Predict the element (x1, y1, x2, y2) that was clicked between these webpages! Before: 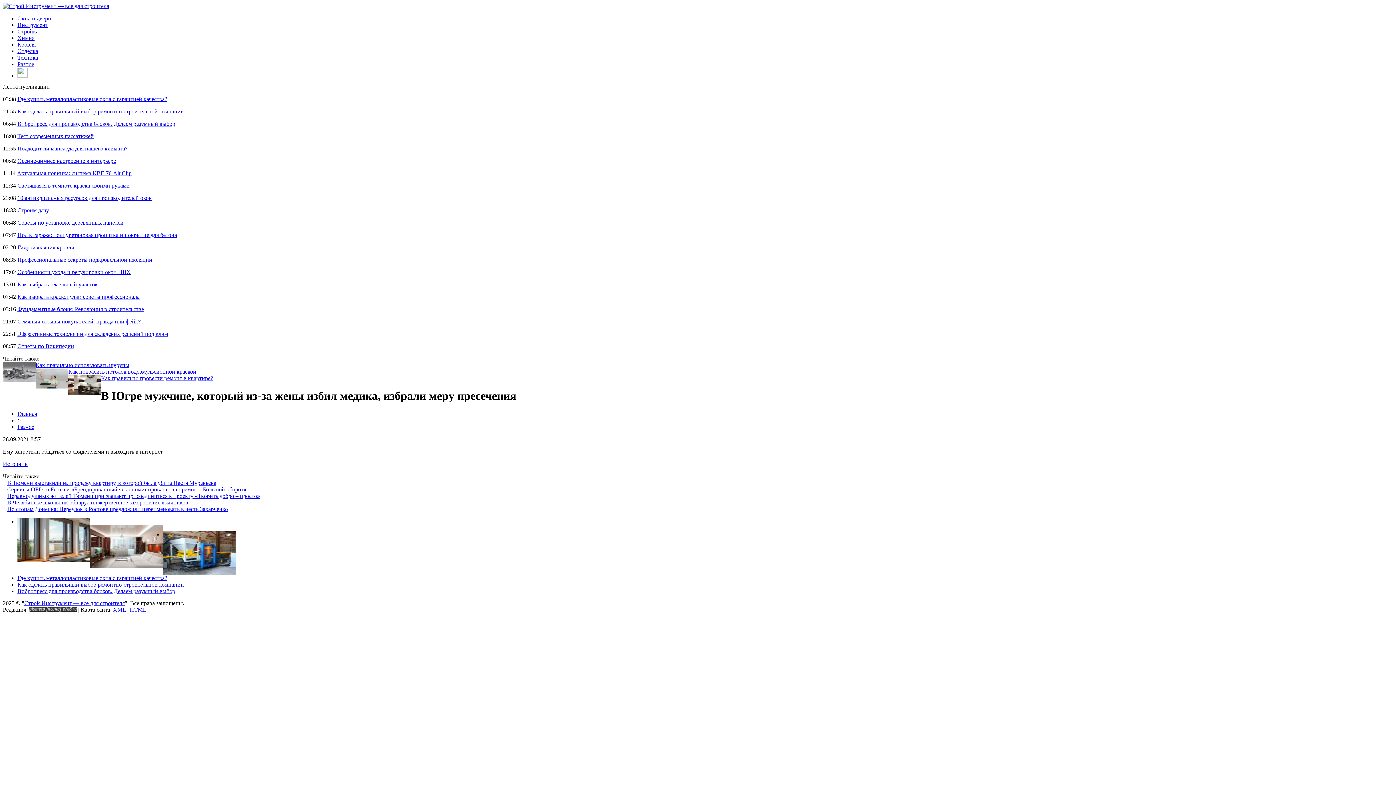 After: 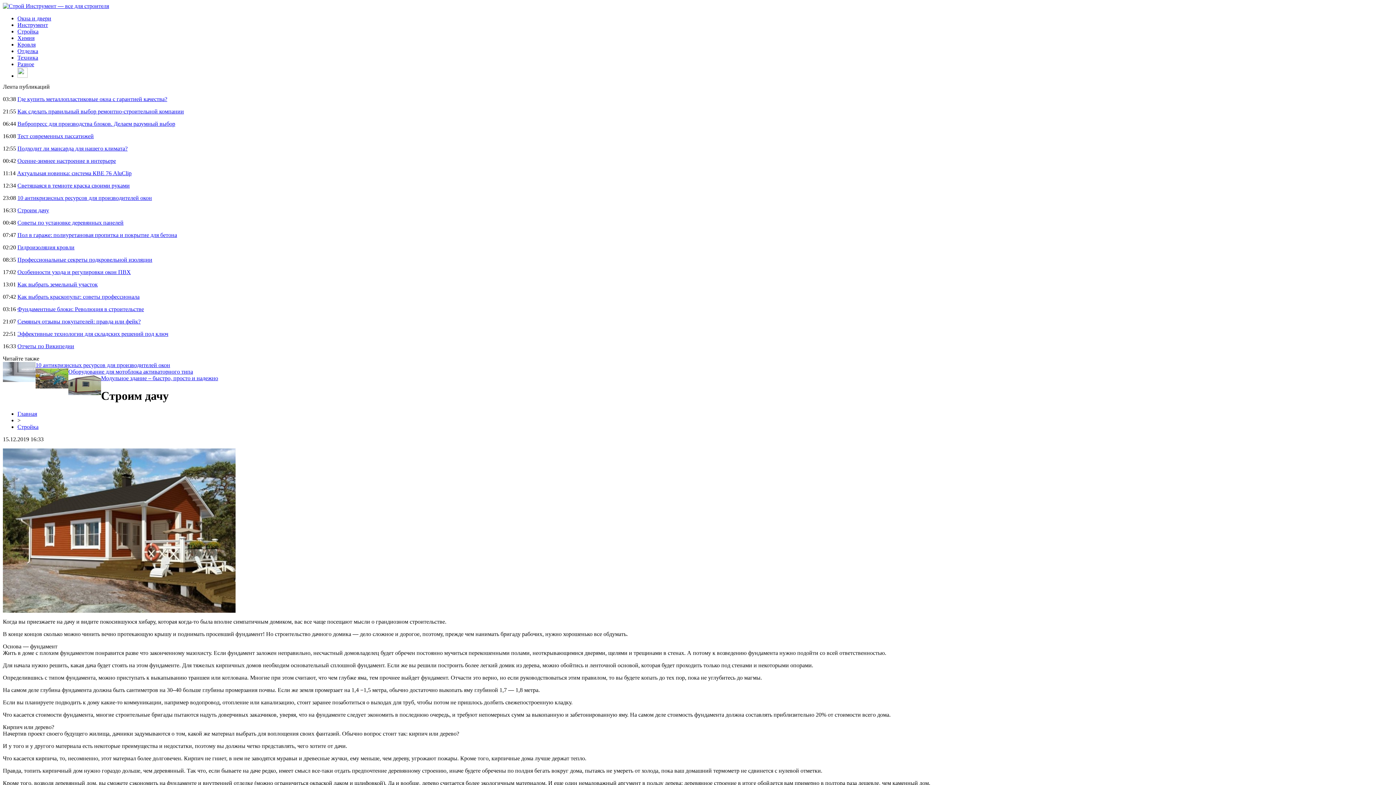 Action: label: Строим дачу bbox: (17, 207, 49, 213)